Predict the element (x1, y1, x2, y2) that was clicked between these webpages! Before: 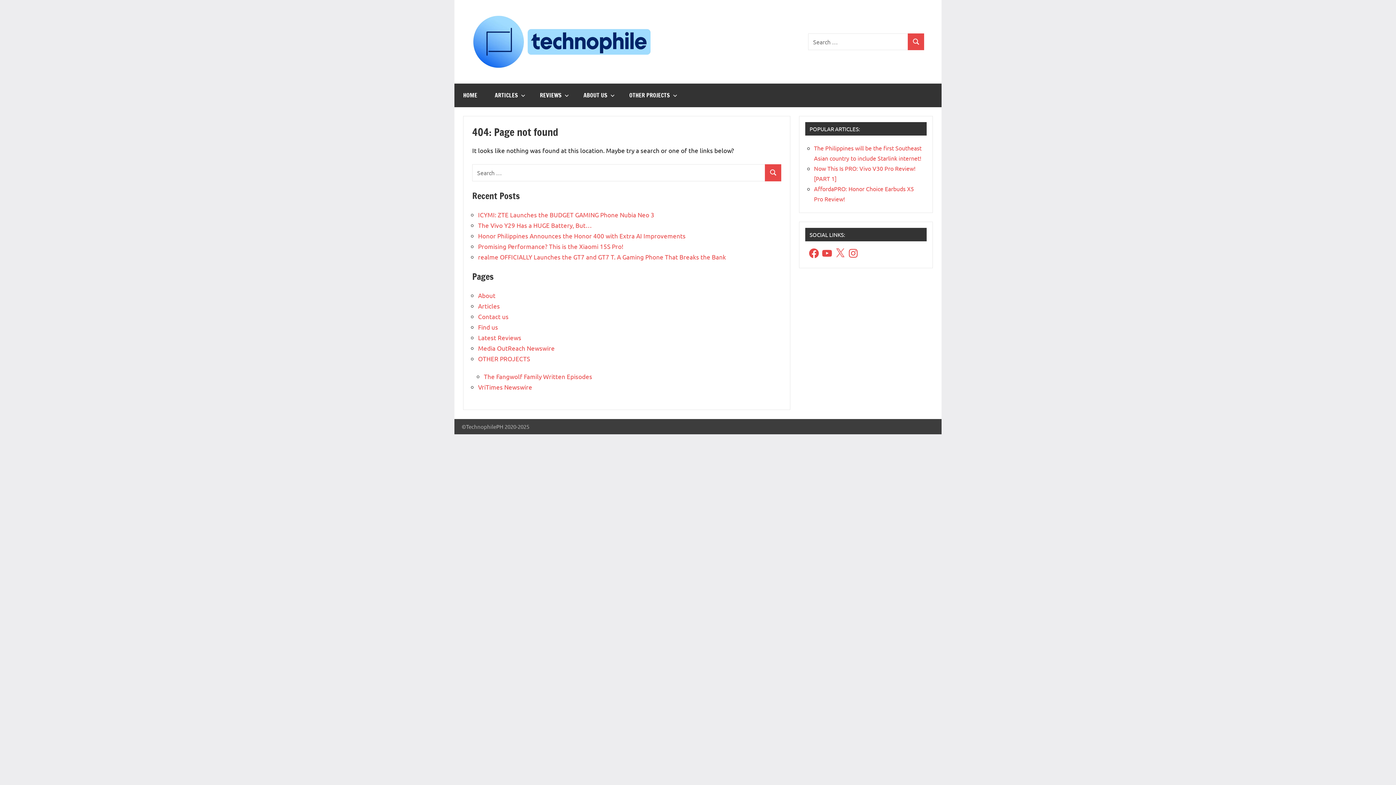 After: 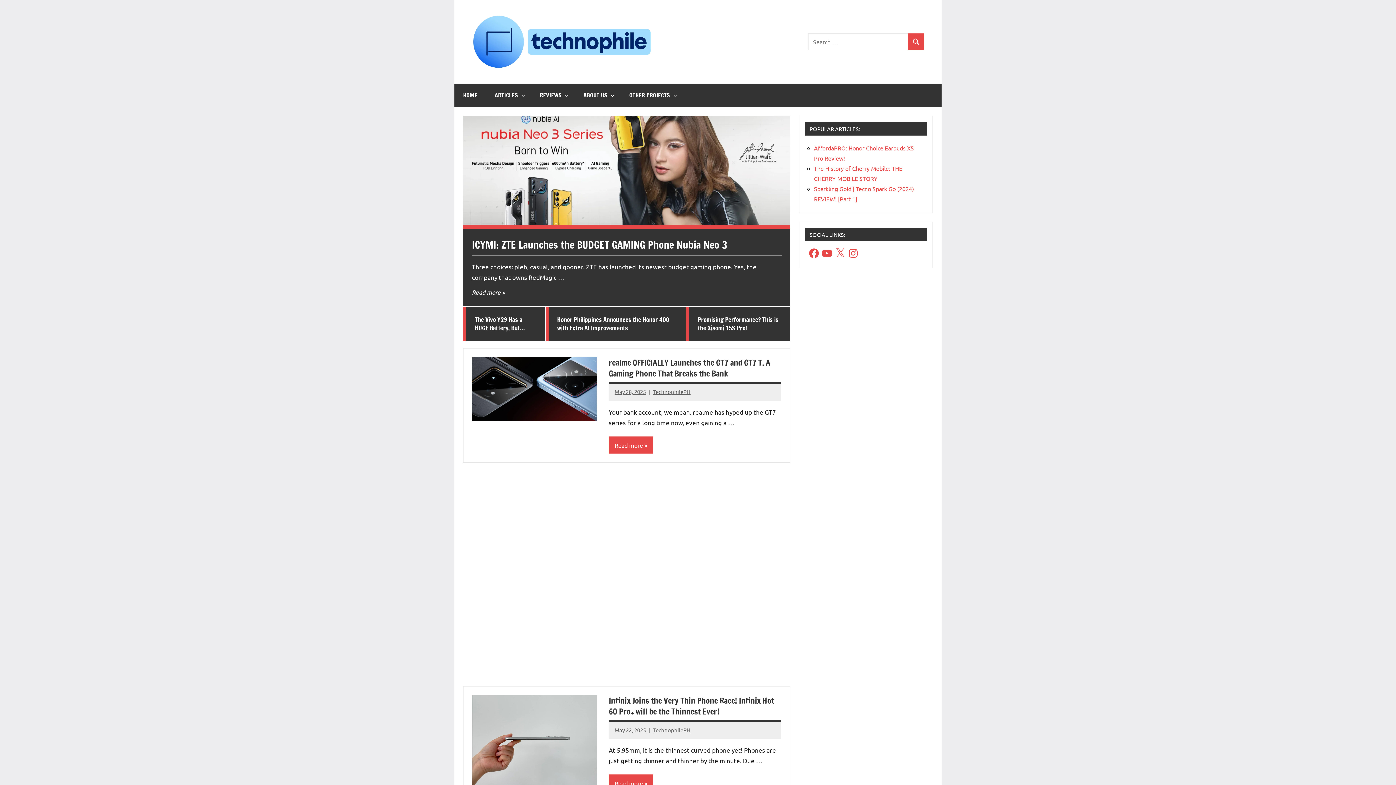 Action: label: HOME bbox: (454, 83, 486, 107)